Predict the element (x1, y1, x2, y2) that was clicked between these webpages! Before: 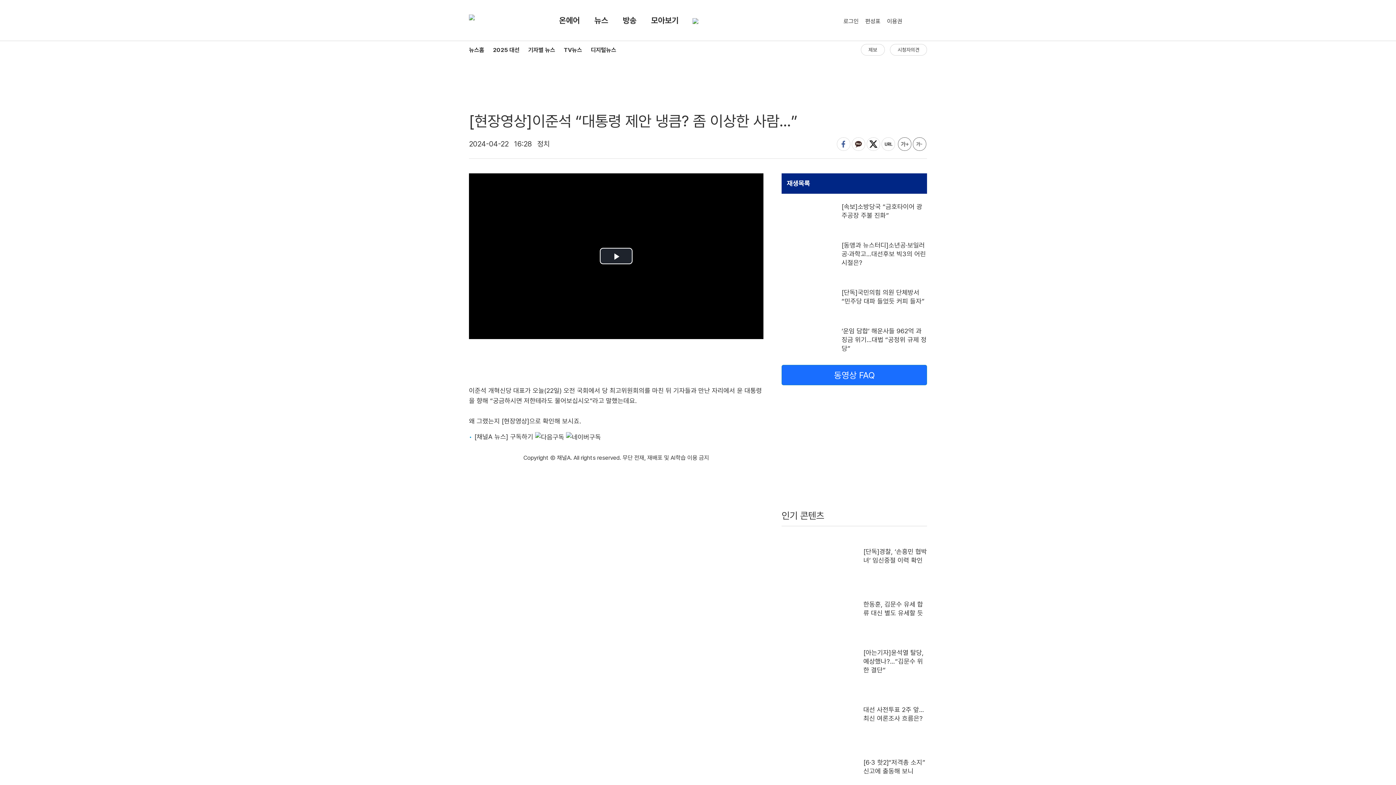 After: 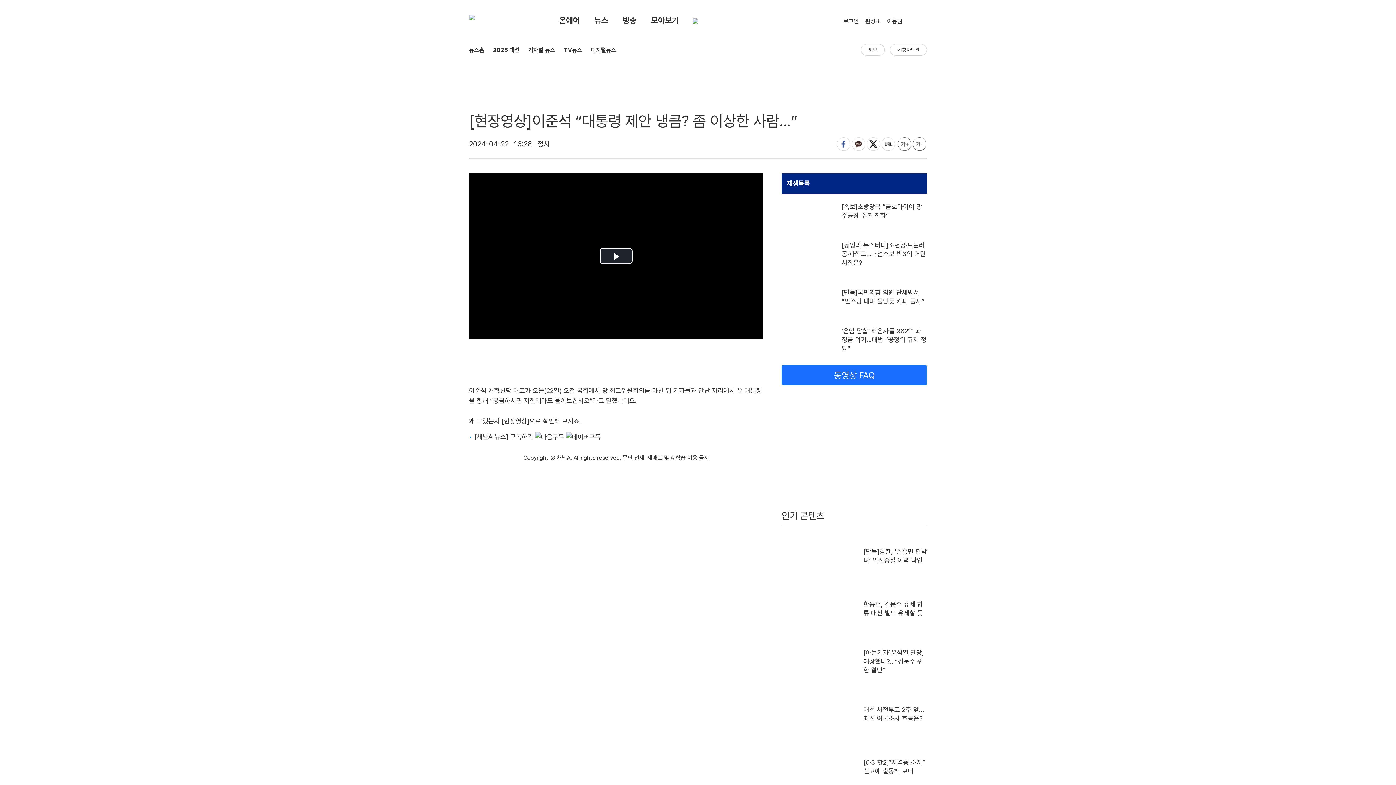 Action: label:   bbox: (535, 432, 566, 440)